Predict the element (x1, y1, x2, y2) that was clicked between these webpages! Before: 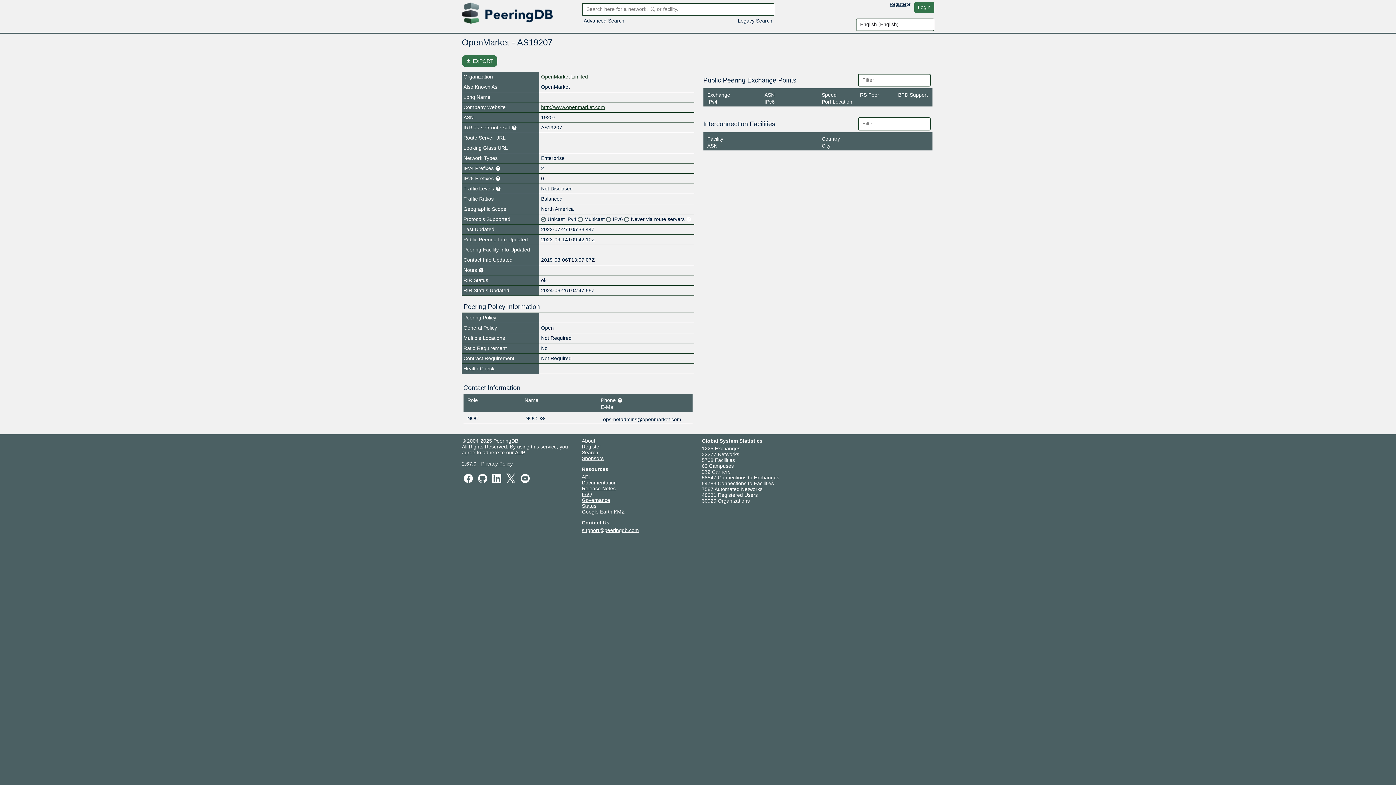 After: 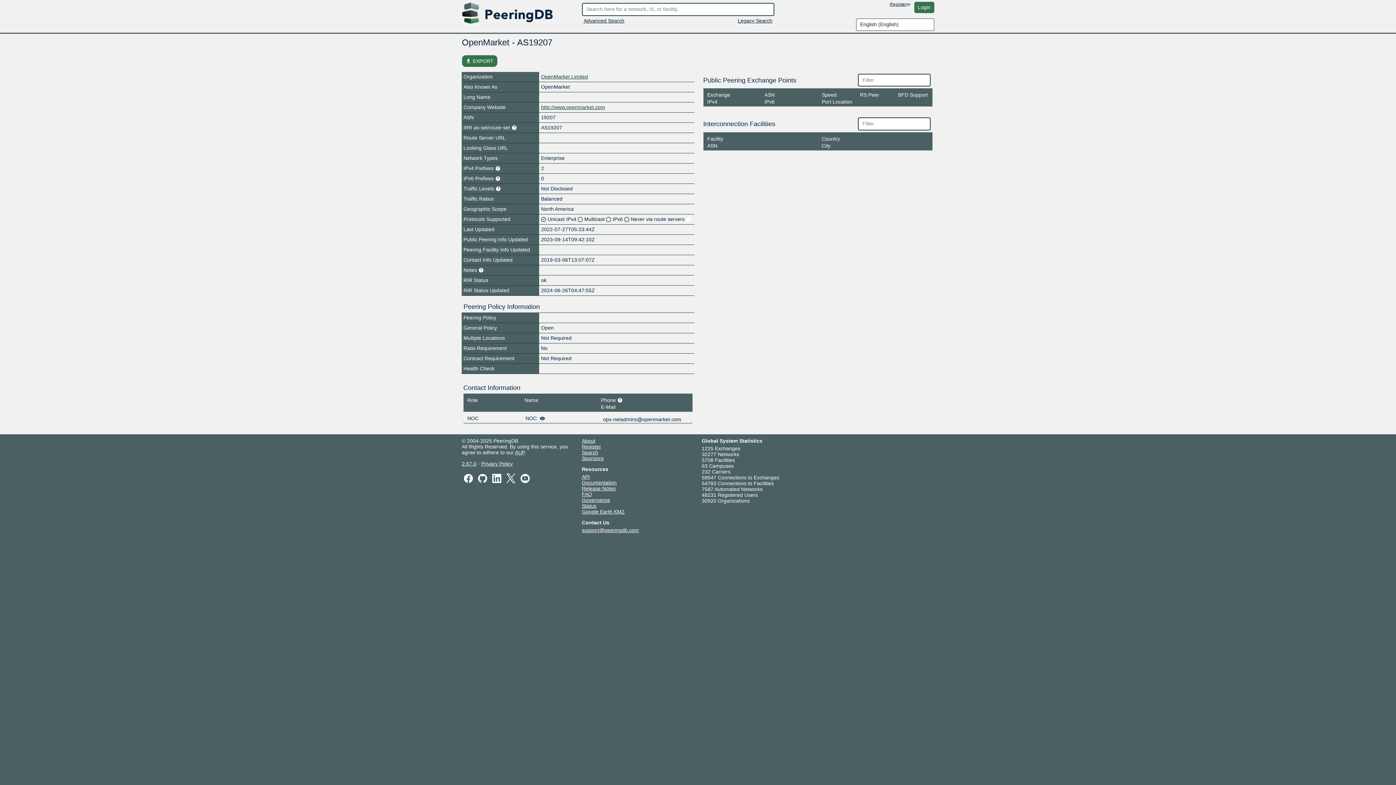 Action: bbox: (582, 509, 624, 515) label: Google Earth KMZ